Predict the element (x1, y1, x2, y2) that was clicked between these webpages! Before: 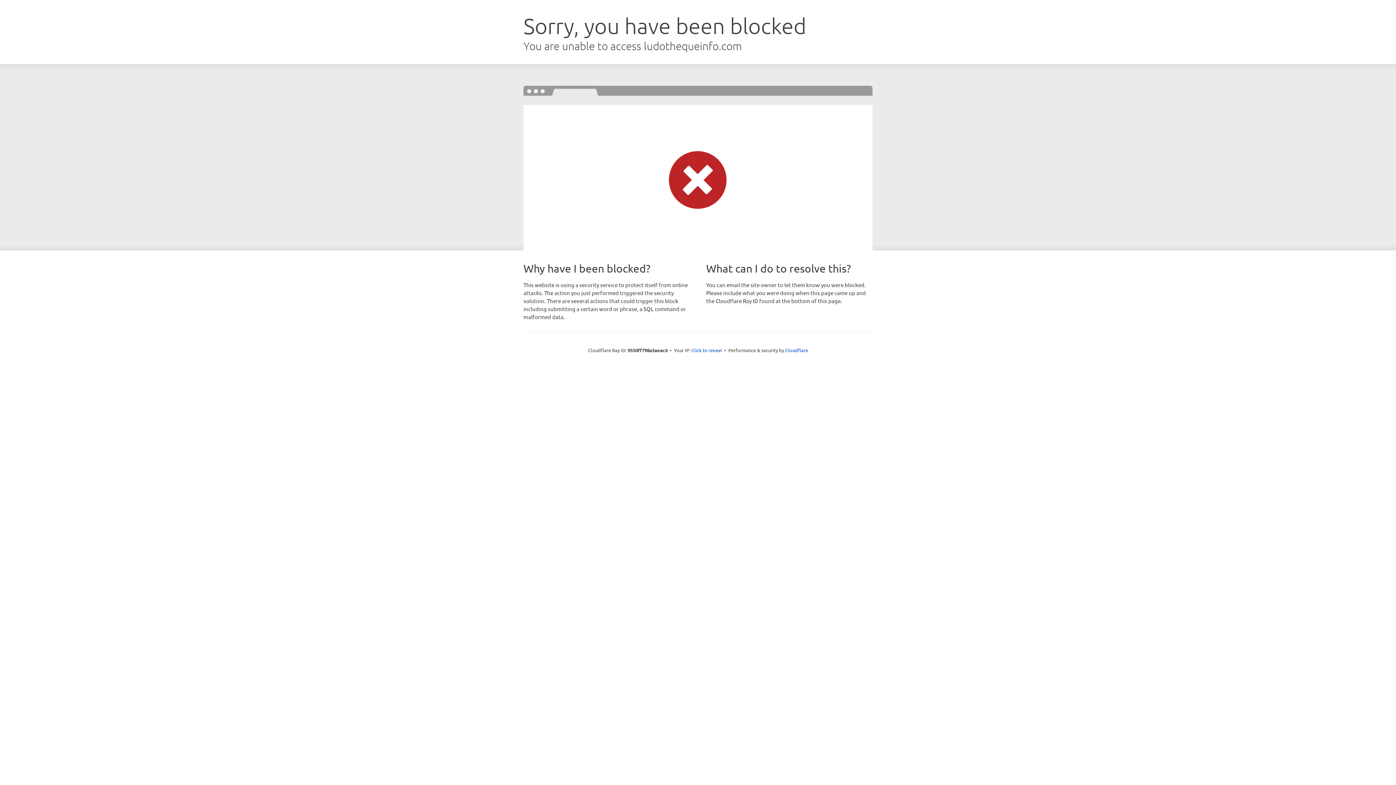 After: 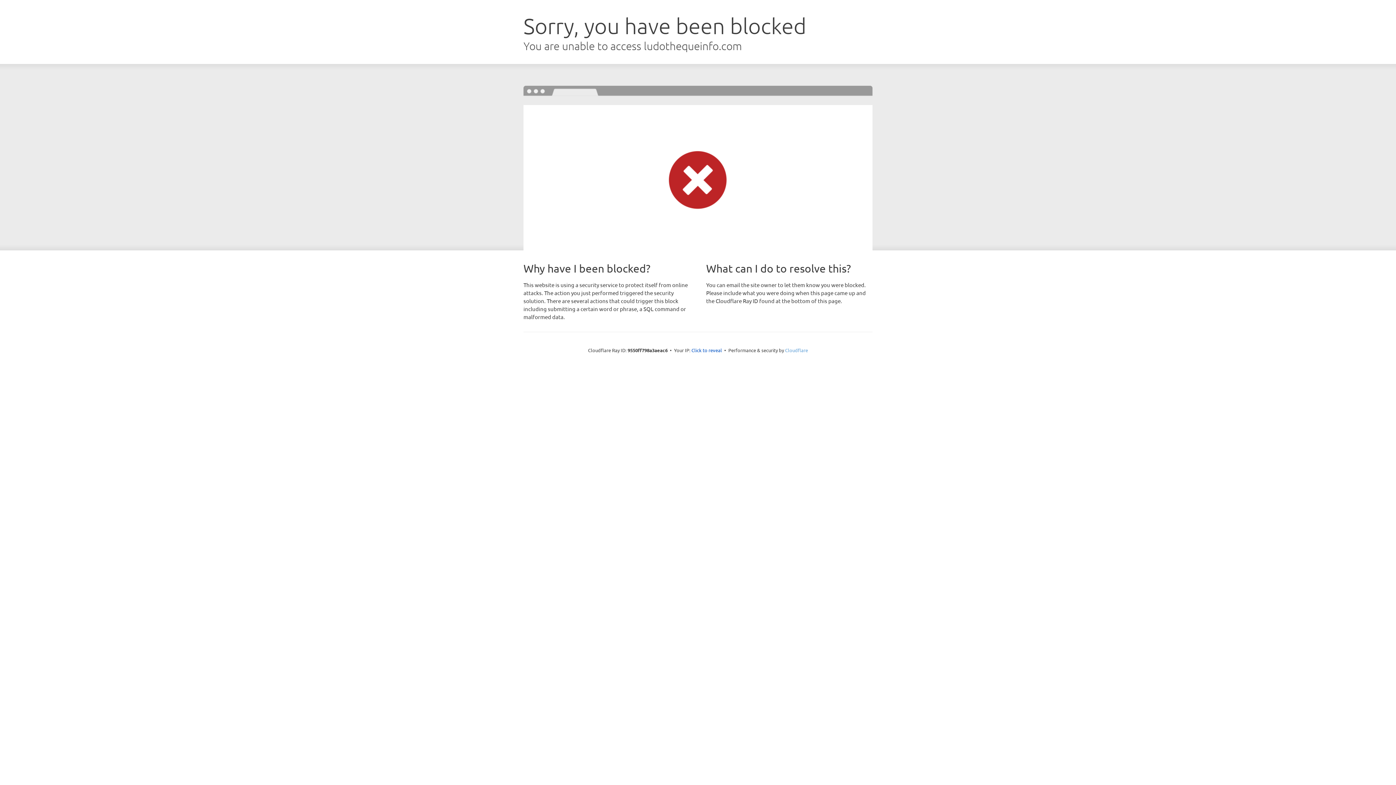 Action: label: Cloudflare bbox: (785, 347, 808, 353)